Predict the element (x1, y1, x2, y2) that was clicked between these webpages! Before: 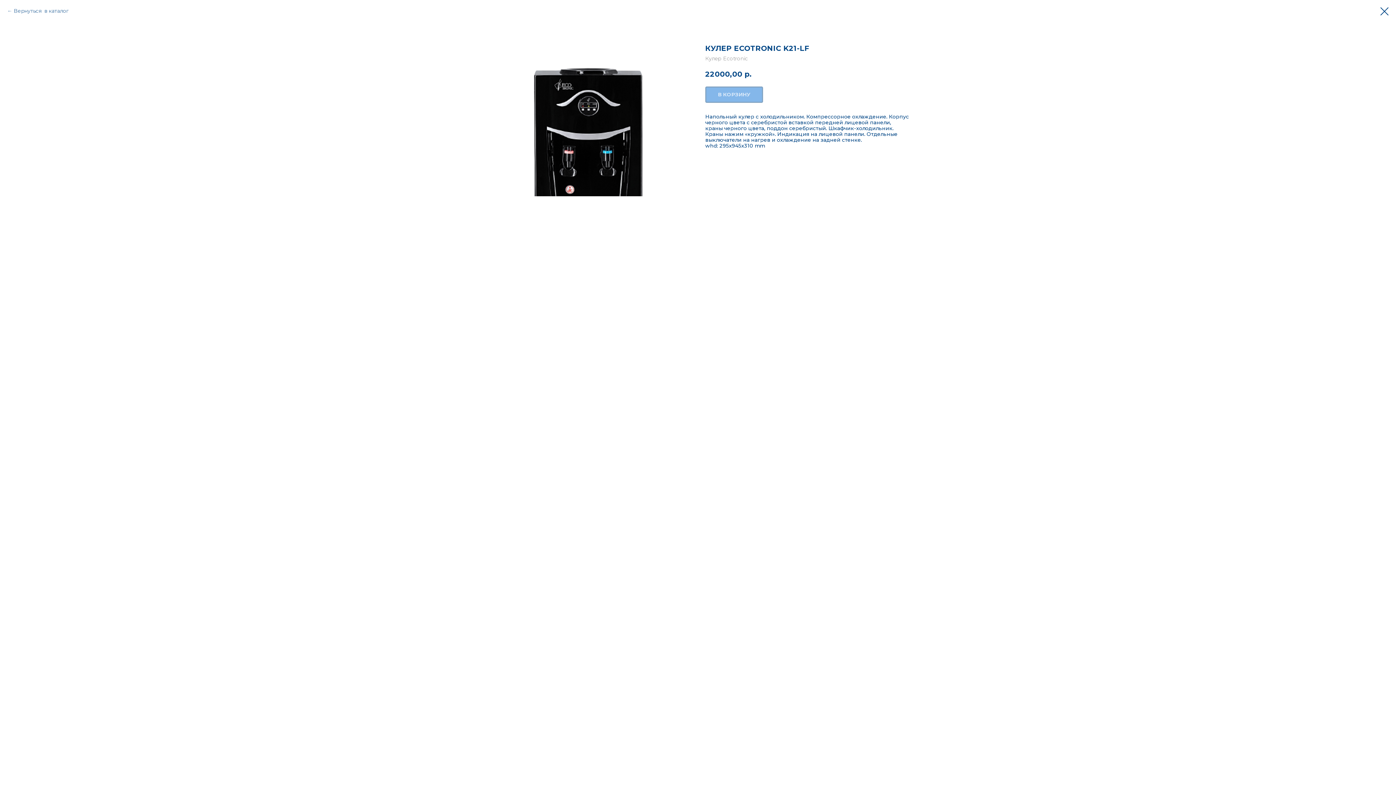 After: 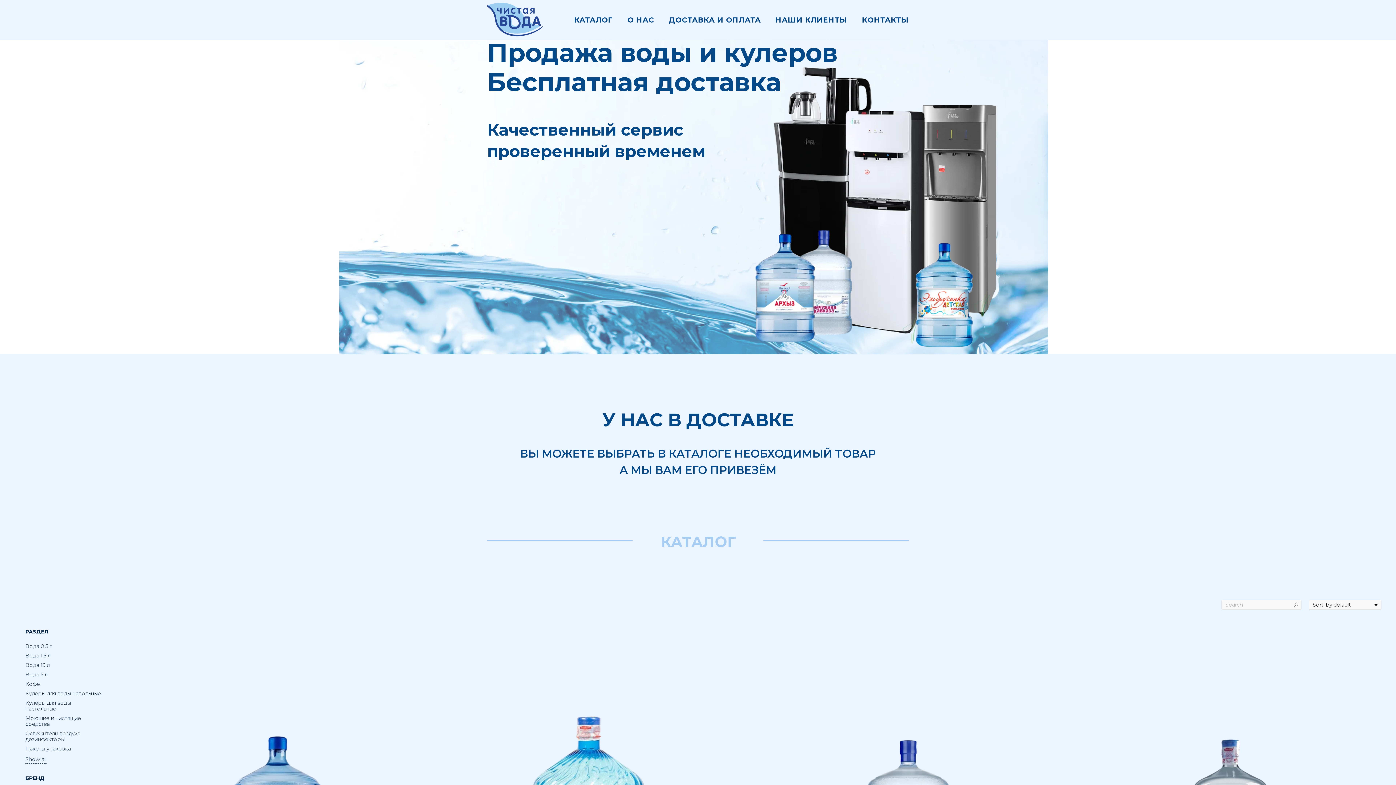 Action: bbox: (1380, 7, 1389, 15)